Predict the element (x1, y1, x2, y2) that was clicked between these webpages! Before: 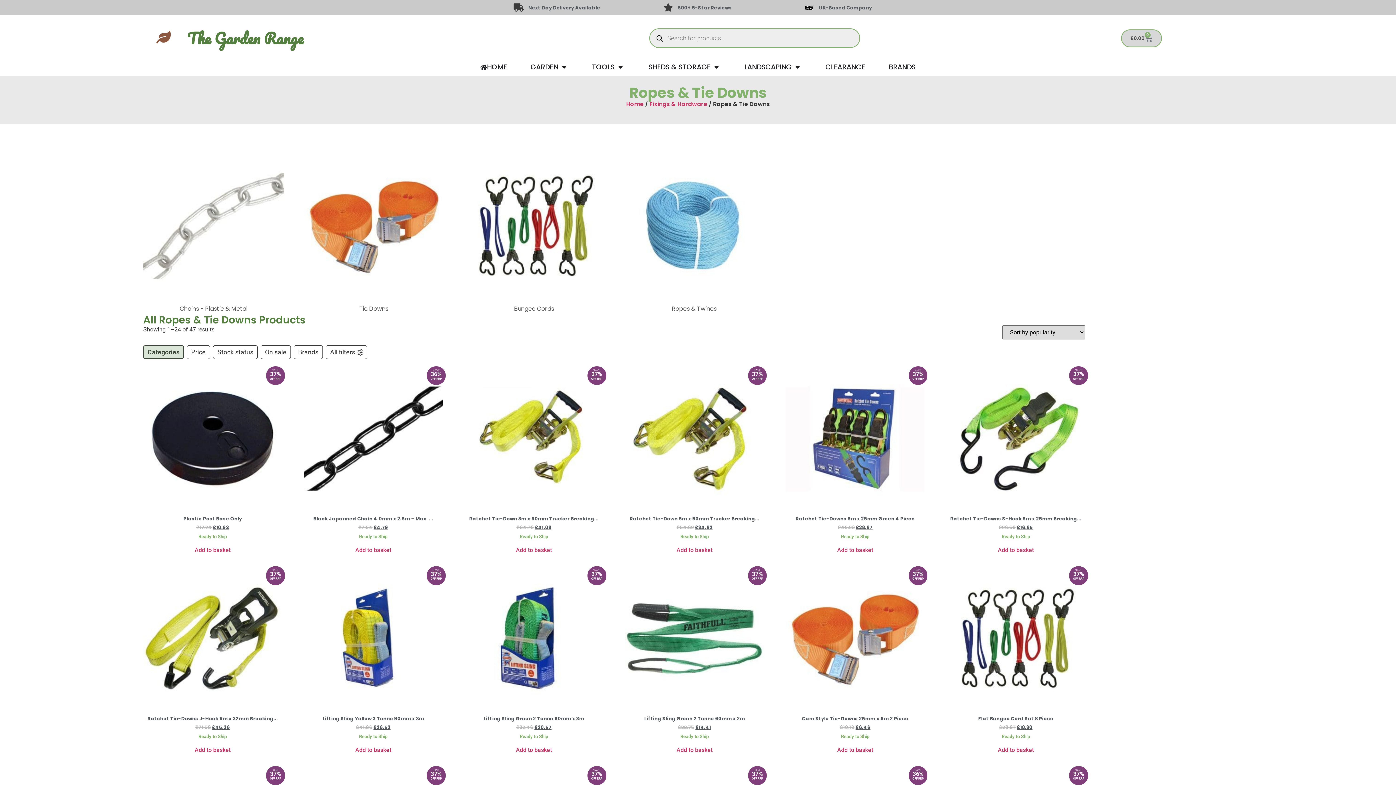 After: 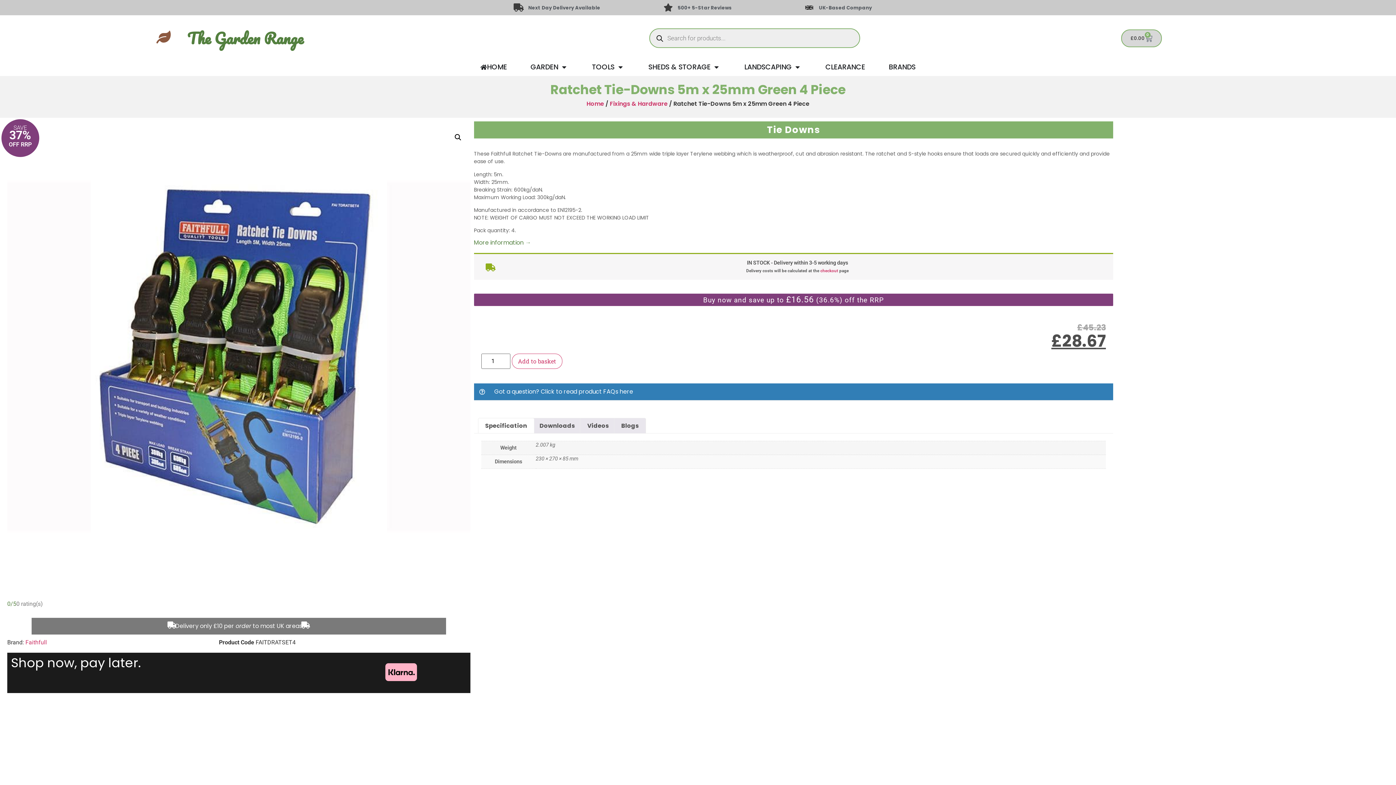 Action: label: SAVE
37%
OFF RRP
Ratchet Tie-Downs 5m x 25mm Green 4 Piece
£45.23 
Original price was: £45.23.
£28.67
Current price is: £28.67.
Ready to Ship bbox: (785, 369, 924, 540)